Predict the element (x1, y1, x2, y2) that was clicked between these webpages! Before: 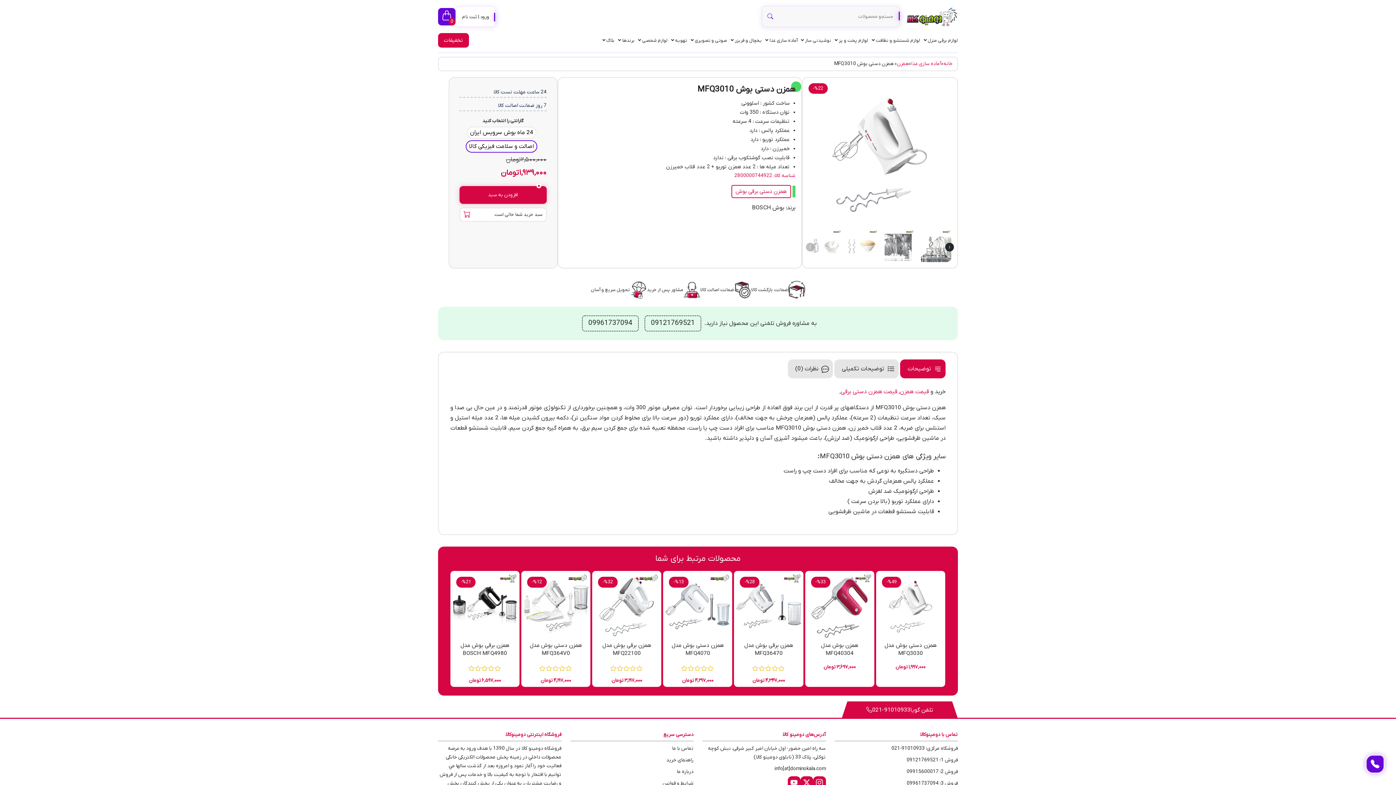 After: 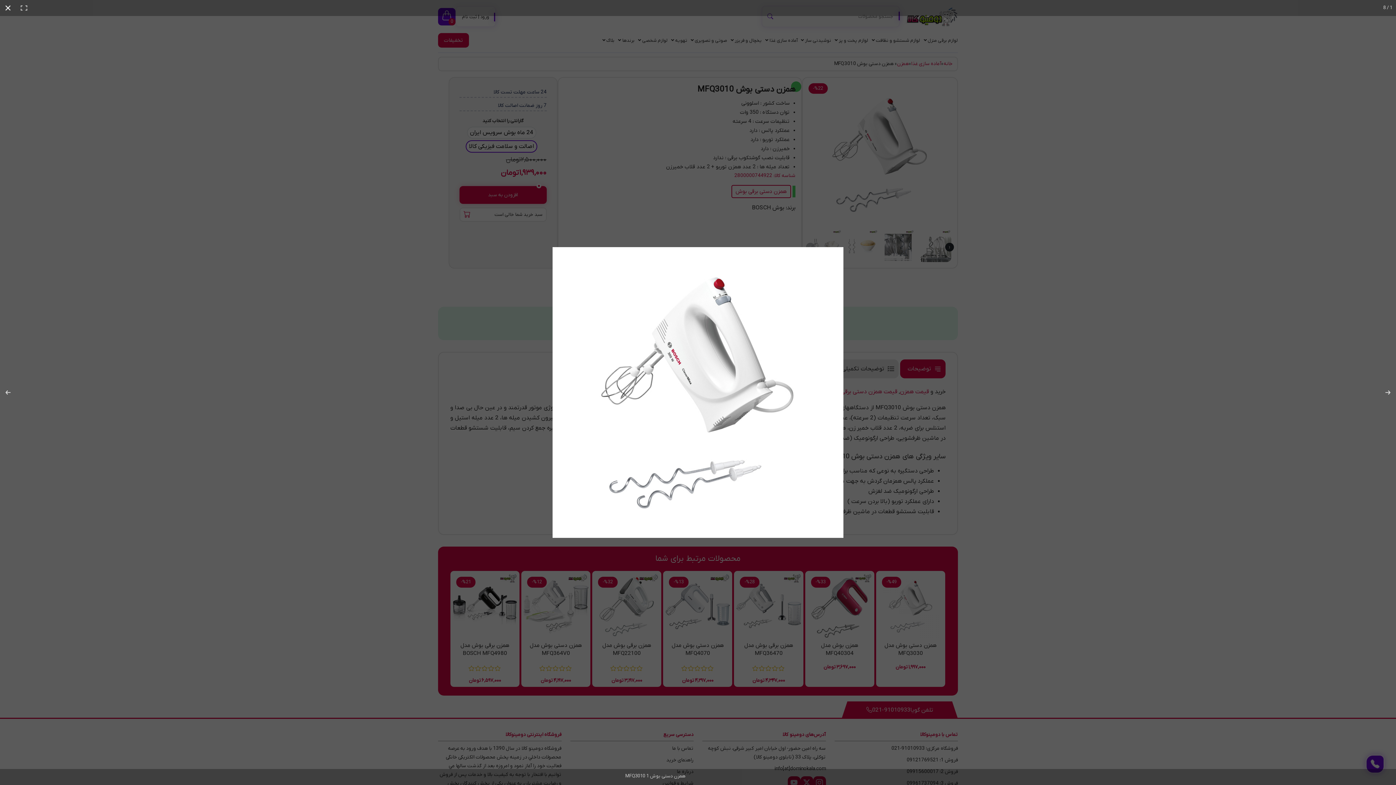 Action: bbox: (808, 151, 951, 158)